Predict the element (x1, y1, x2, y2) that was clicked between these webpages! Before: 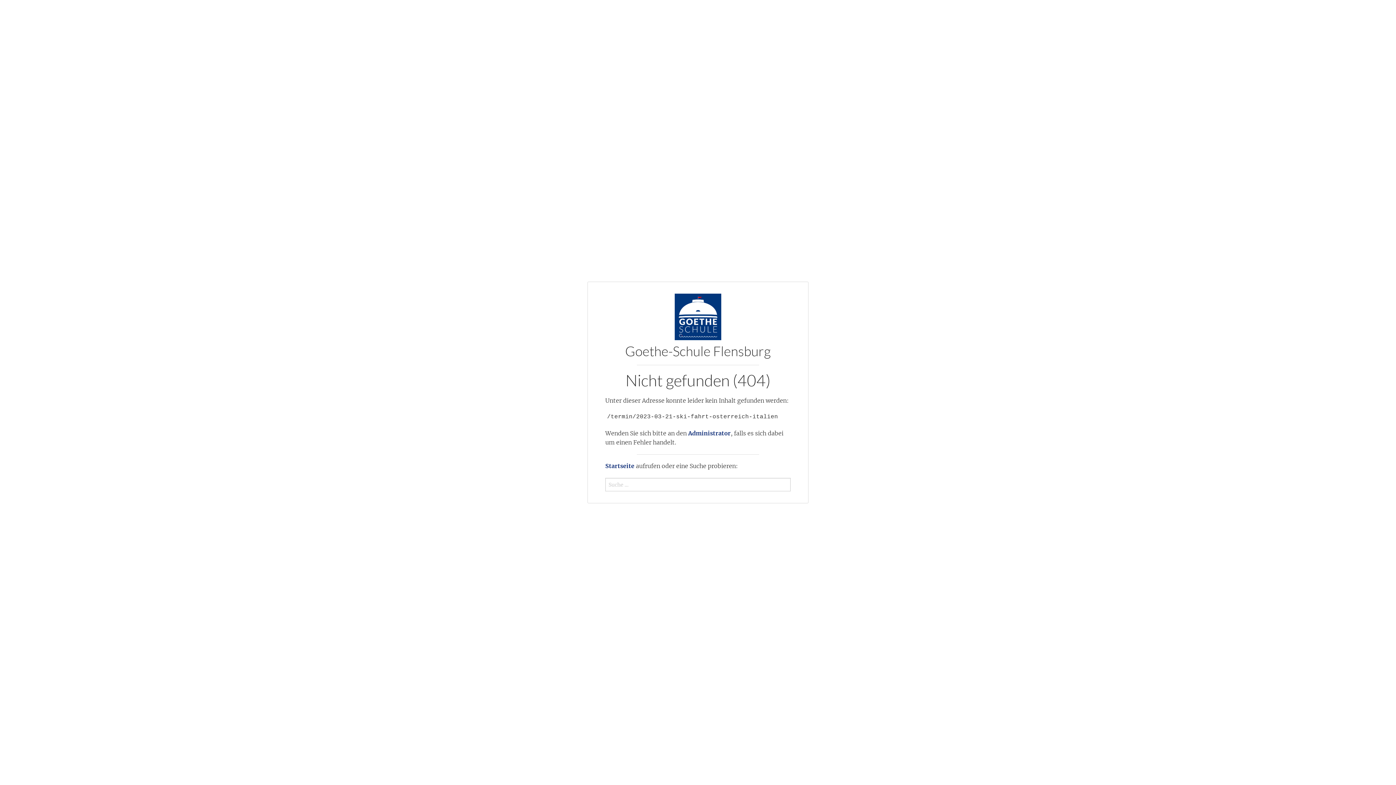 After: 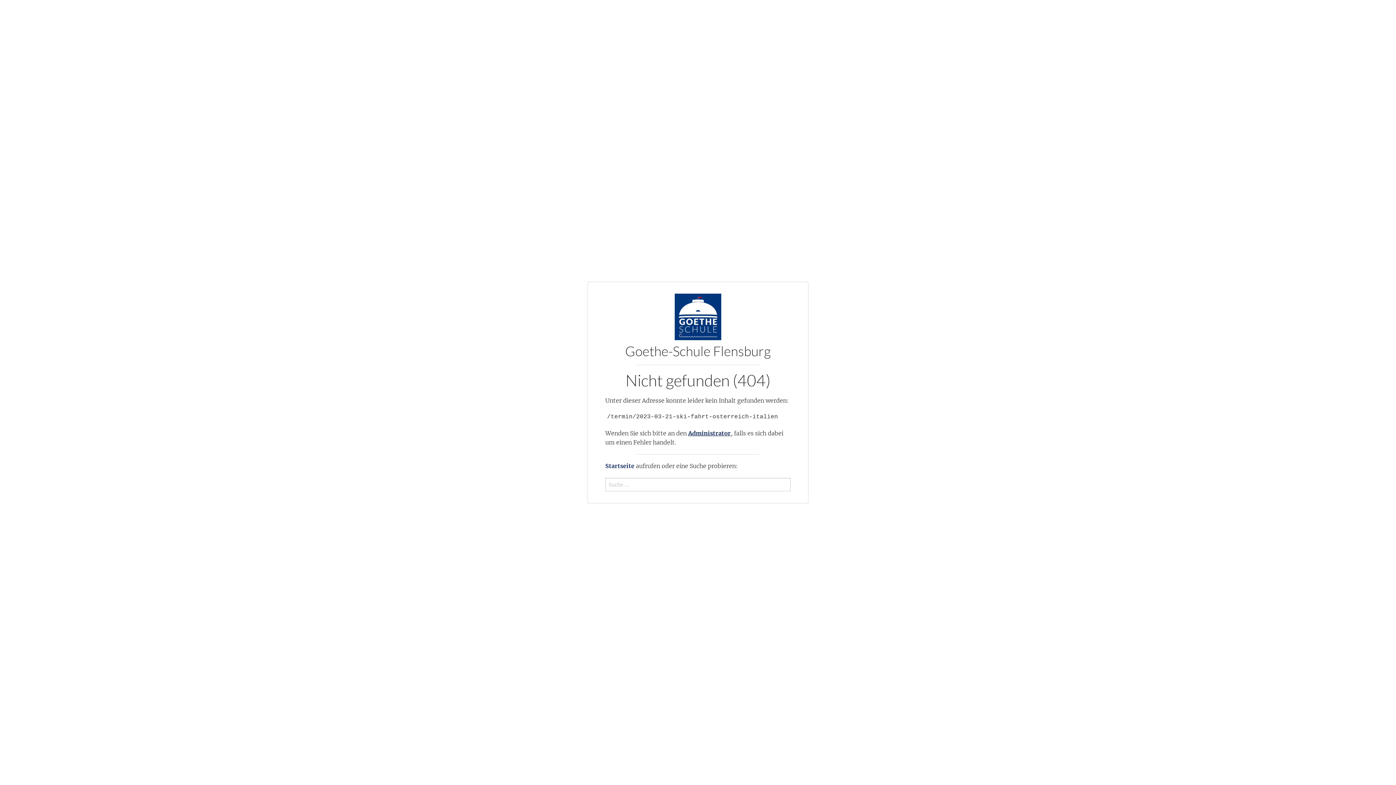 Action: label: Administrator bbox: (688, 429, 730, 437)